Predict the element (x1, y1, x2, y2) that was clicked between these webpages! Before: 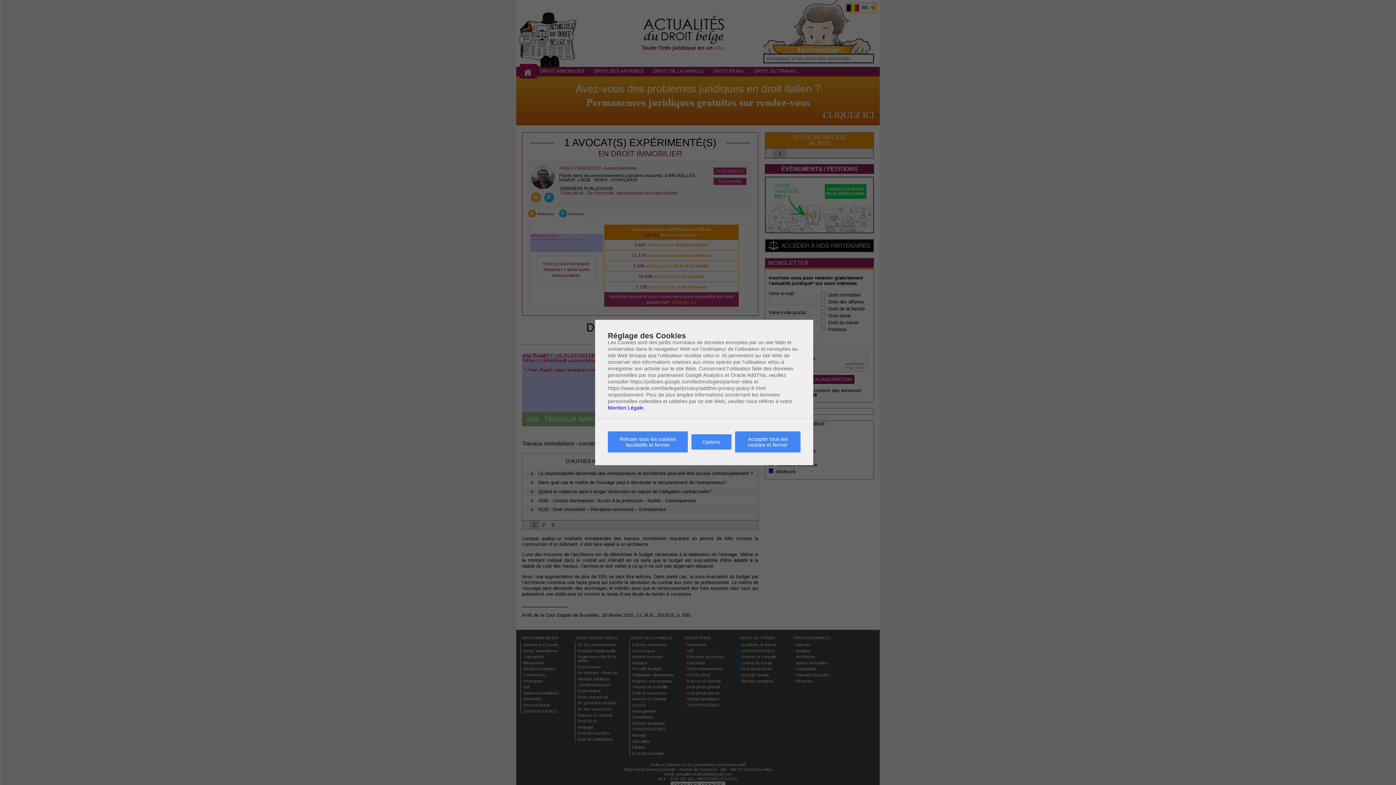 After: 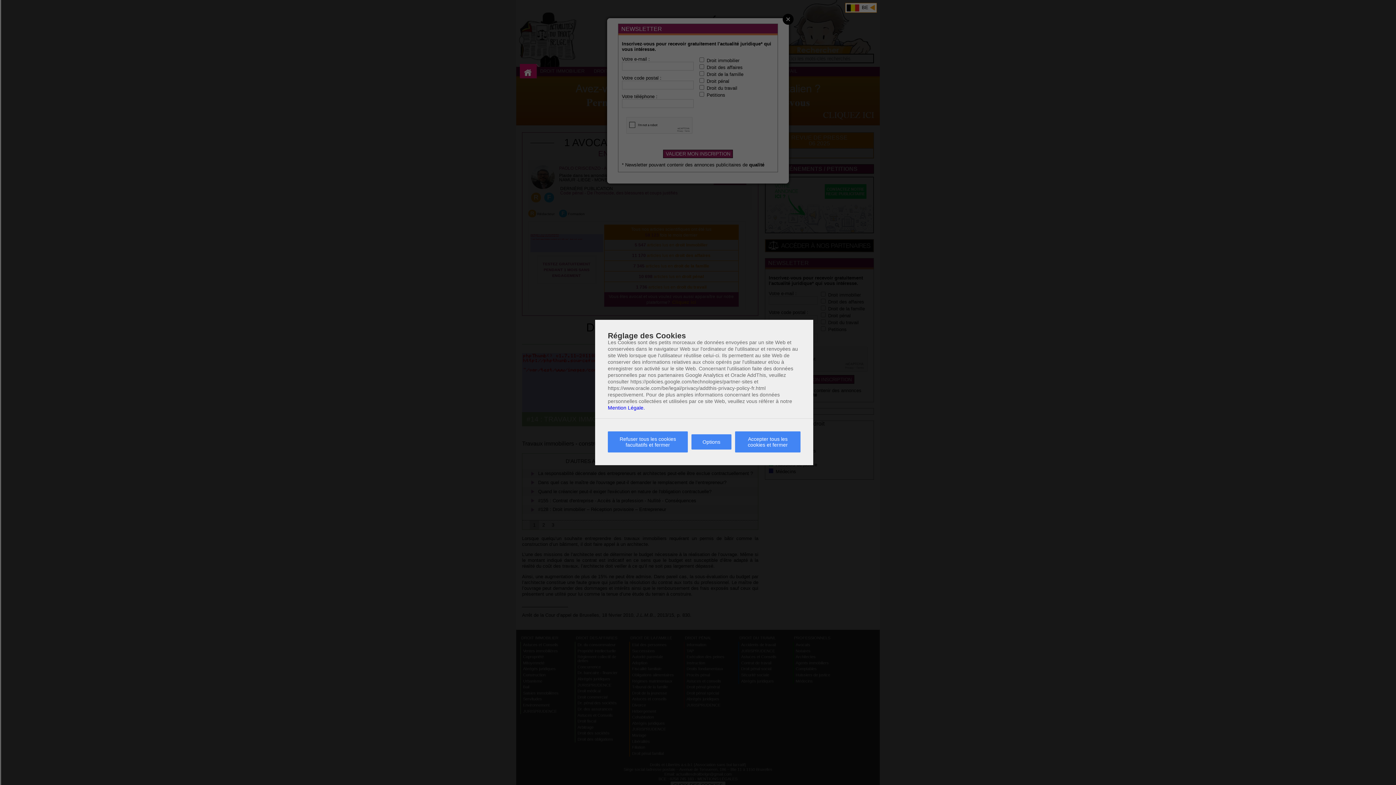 Action: label: Mention Légale. bbox: (608, 405, 645, 410)